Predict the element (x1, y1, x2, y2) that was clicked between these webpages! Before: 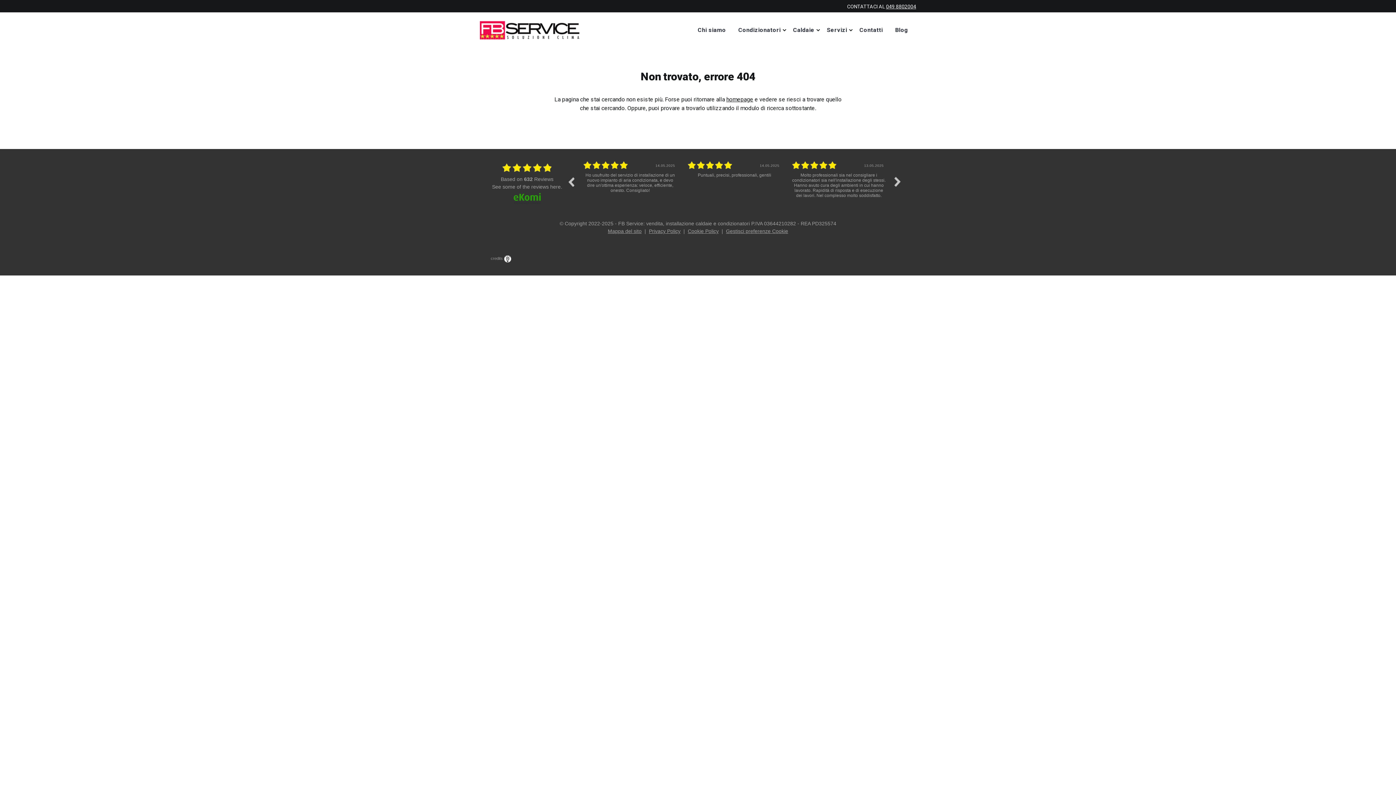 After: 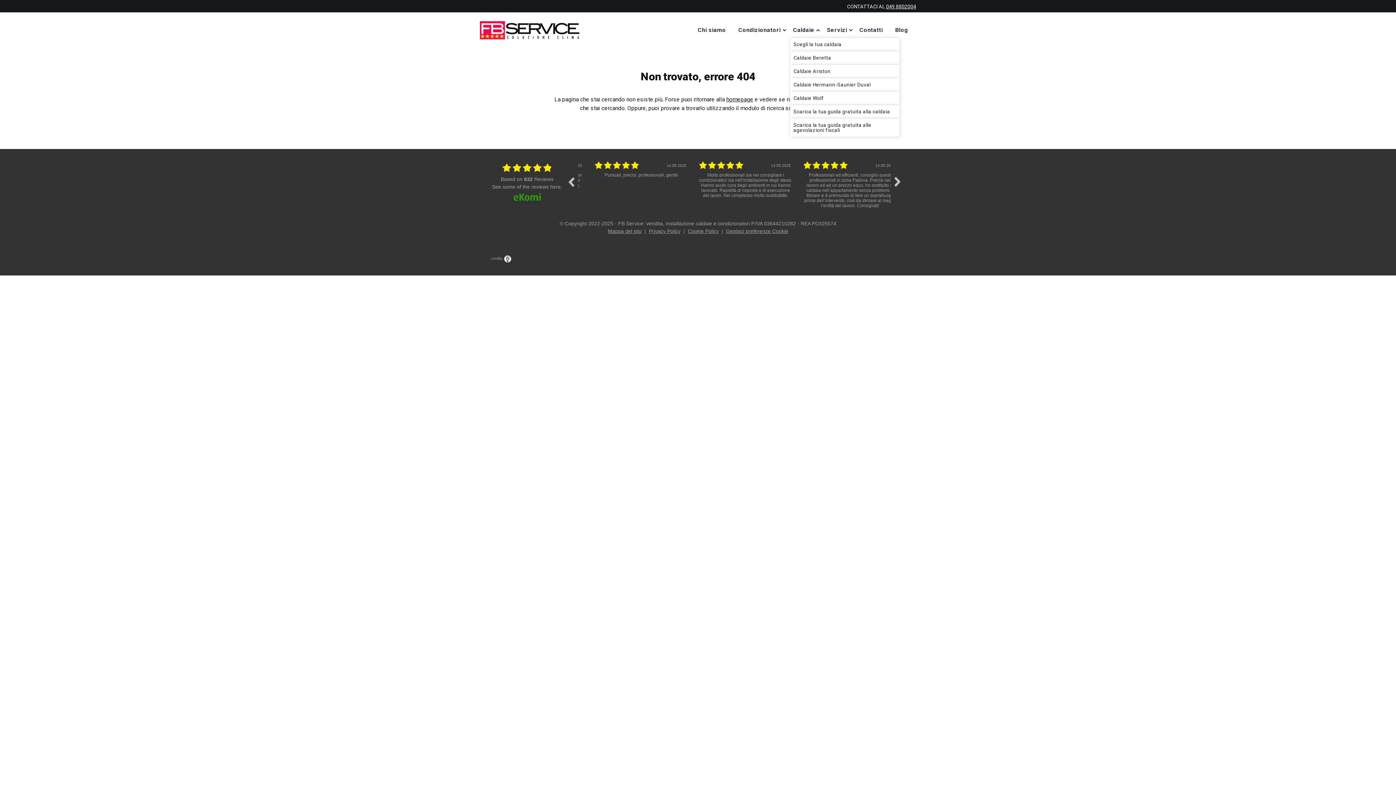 Action: label: Sottomenu bbox: (811, 24, 825, 38)